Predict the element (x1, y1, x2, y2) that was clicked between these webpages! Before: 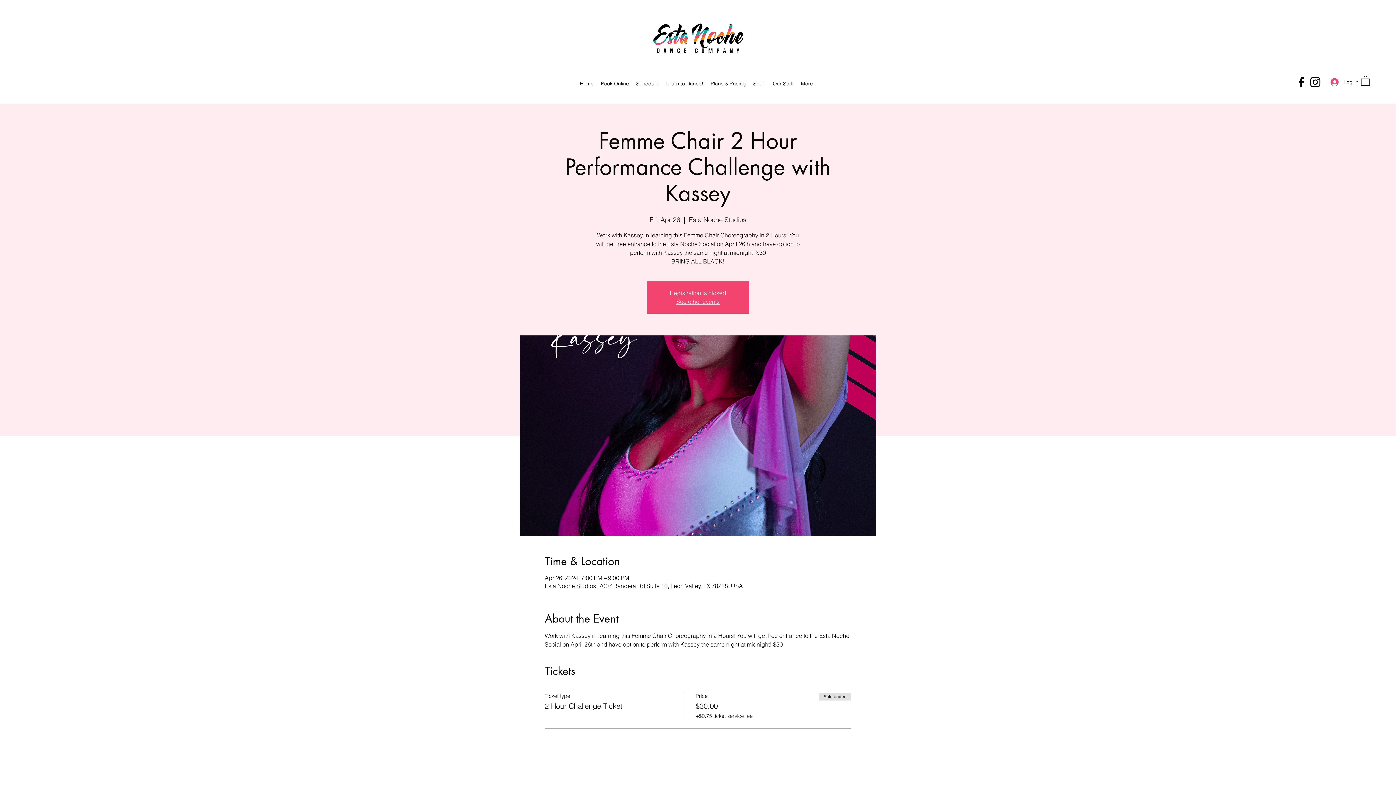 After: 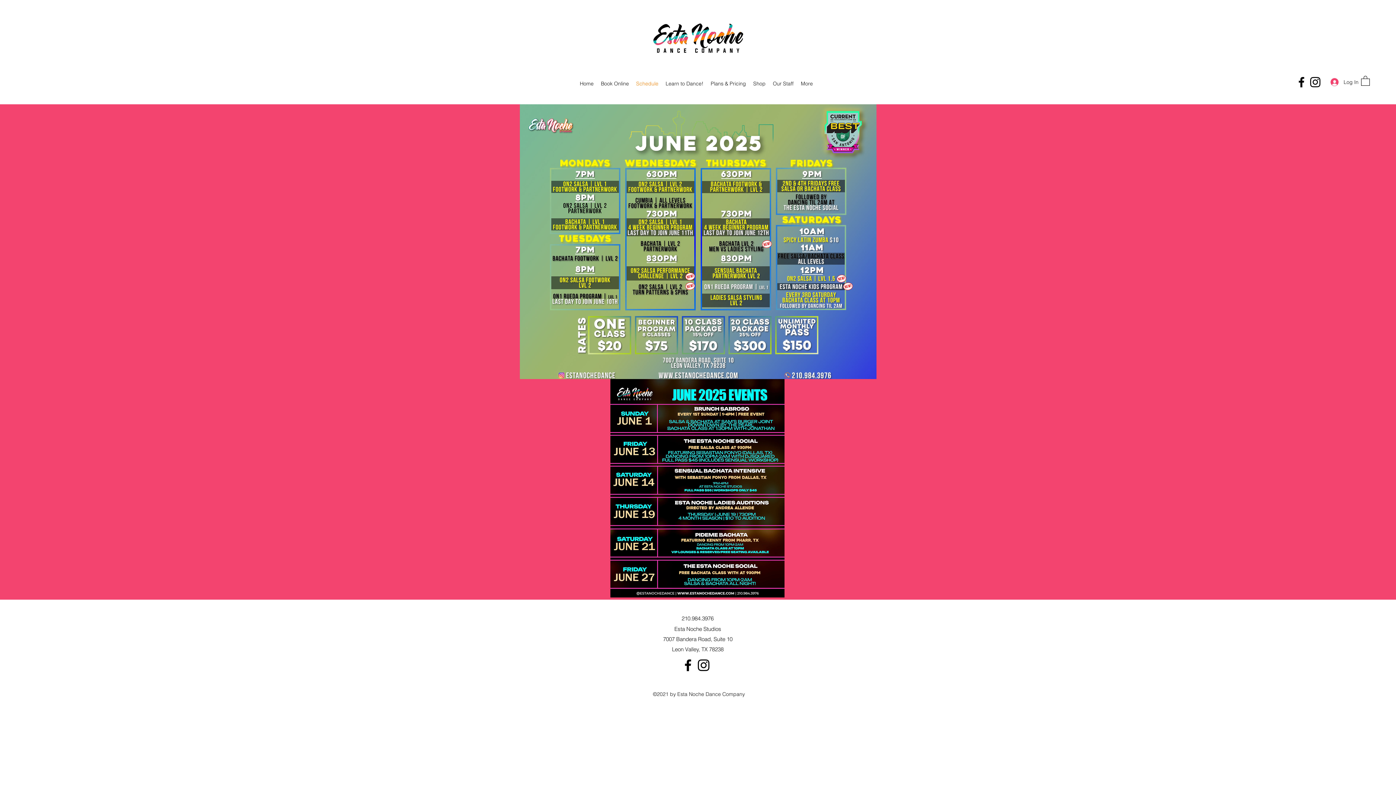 Action: label: Schedule bbox: (632, 75, 662, 92)